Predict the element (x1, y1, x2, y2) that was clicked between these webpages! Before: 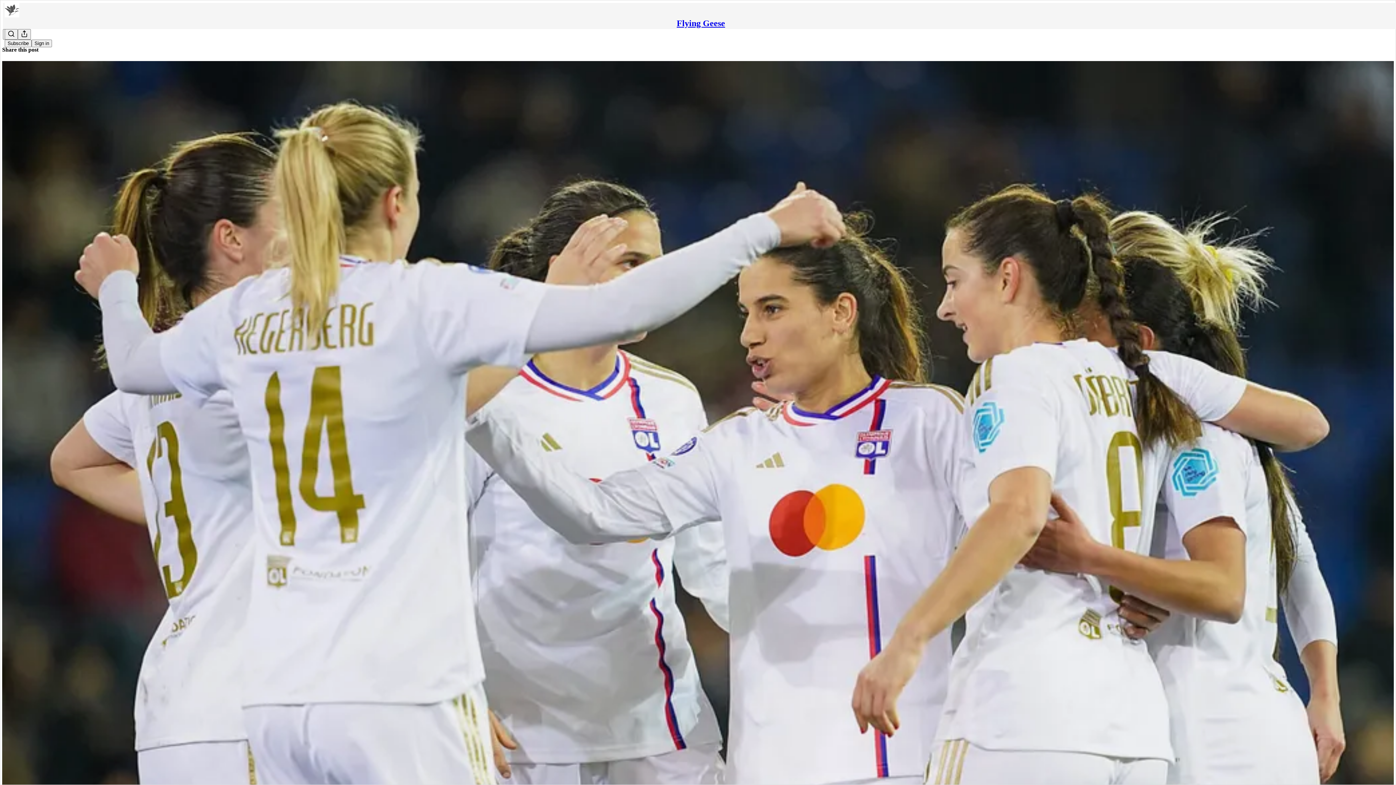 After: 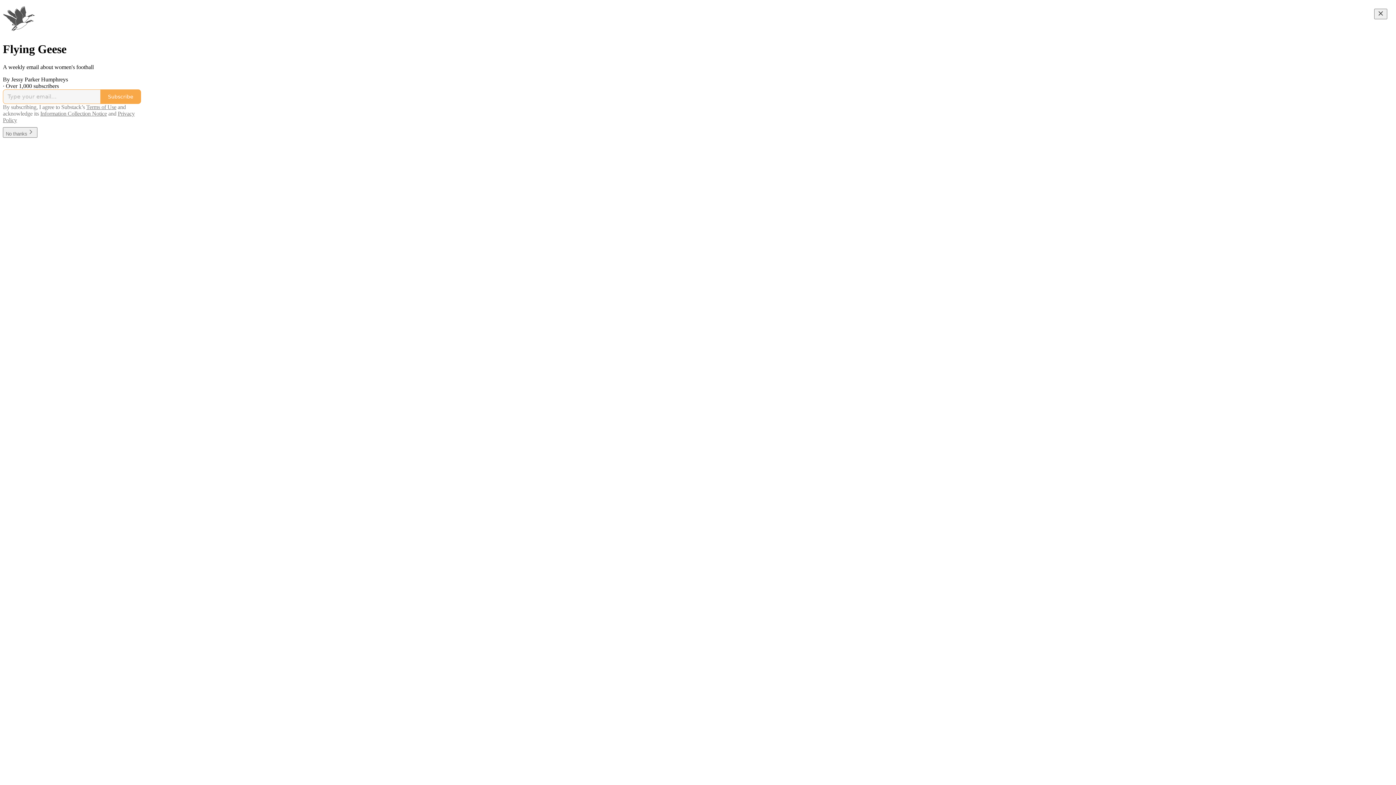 Action: bbox: (4, 2, 1399, 17)